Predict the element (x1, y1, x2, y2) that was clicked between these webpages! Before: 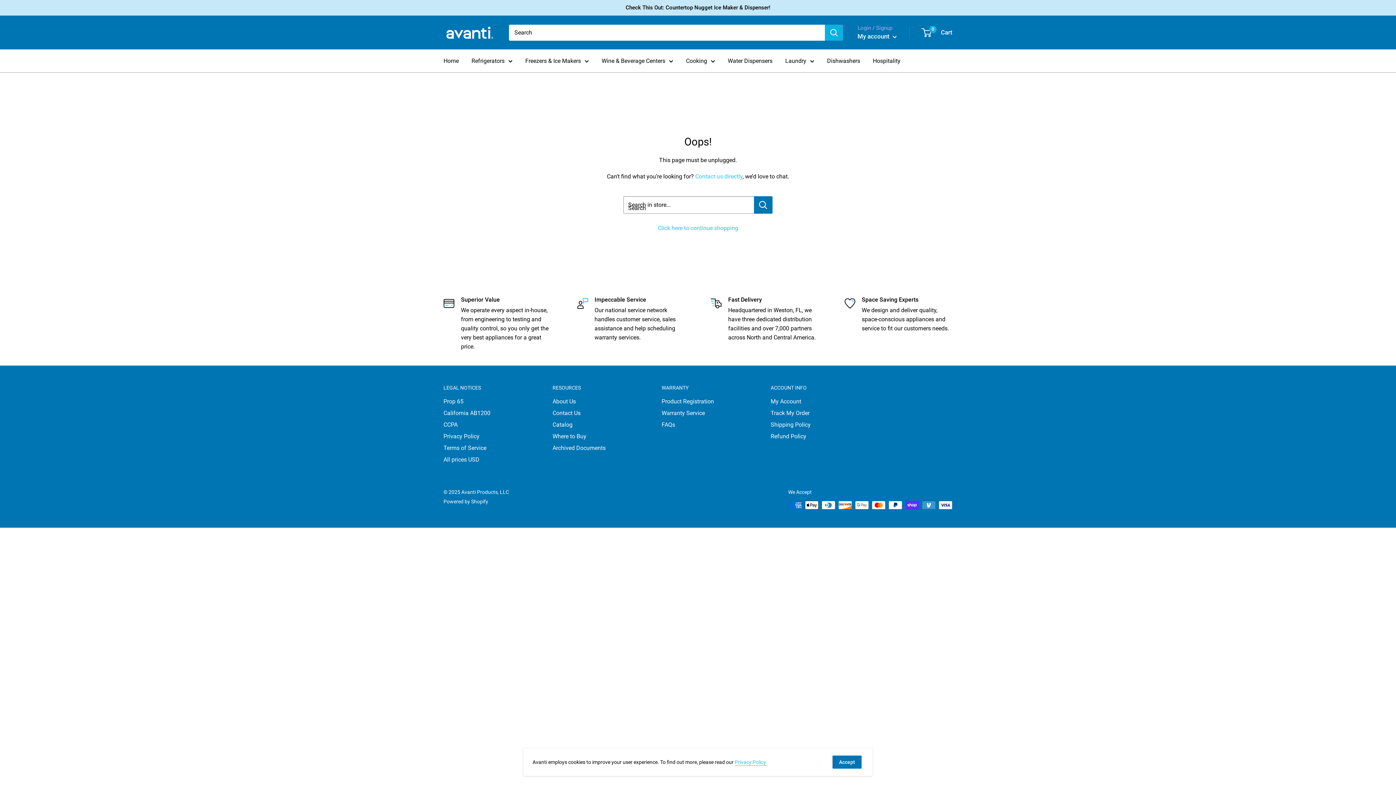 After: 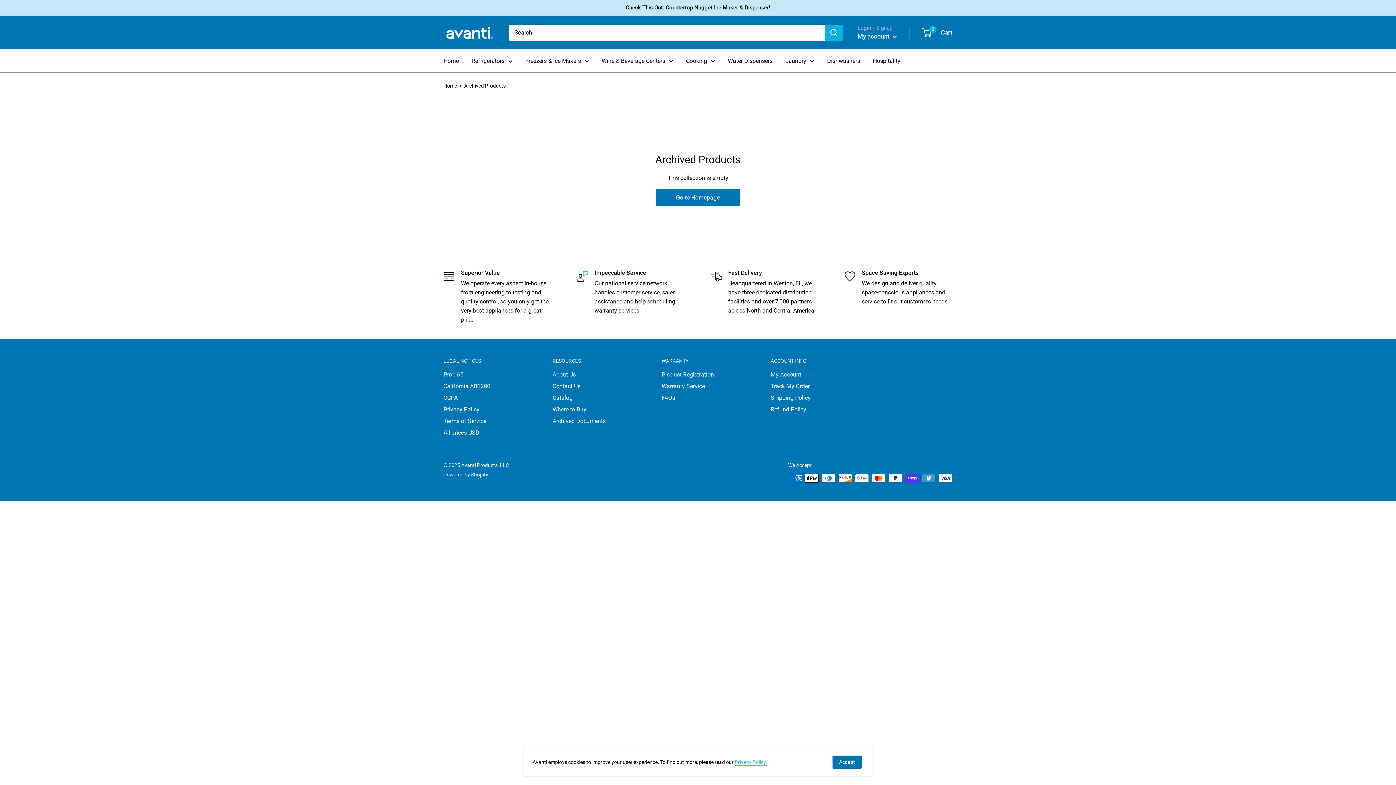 Action: label: Archived Documents bbox: (552, 442, 636, 454)